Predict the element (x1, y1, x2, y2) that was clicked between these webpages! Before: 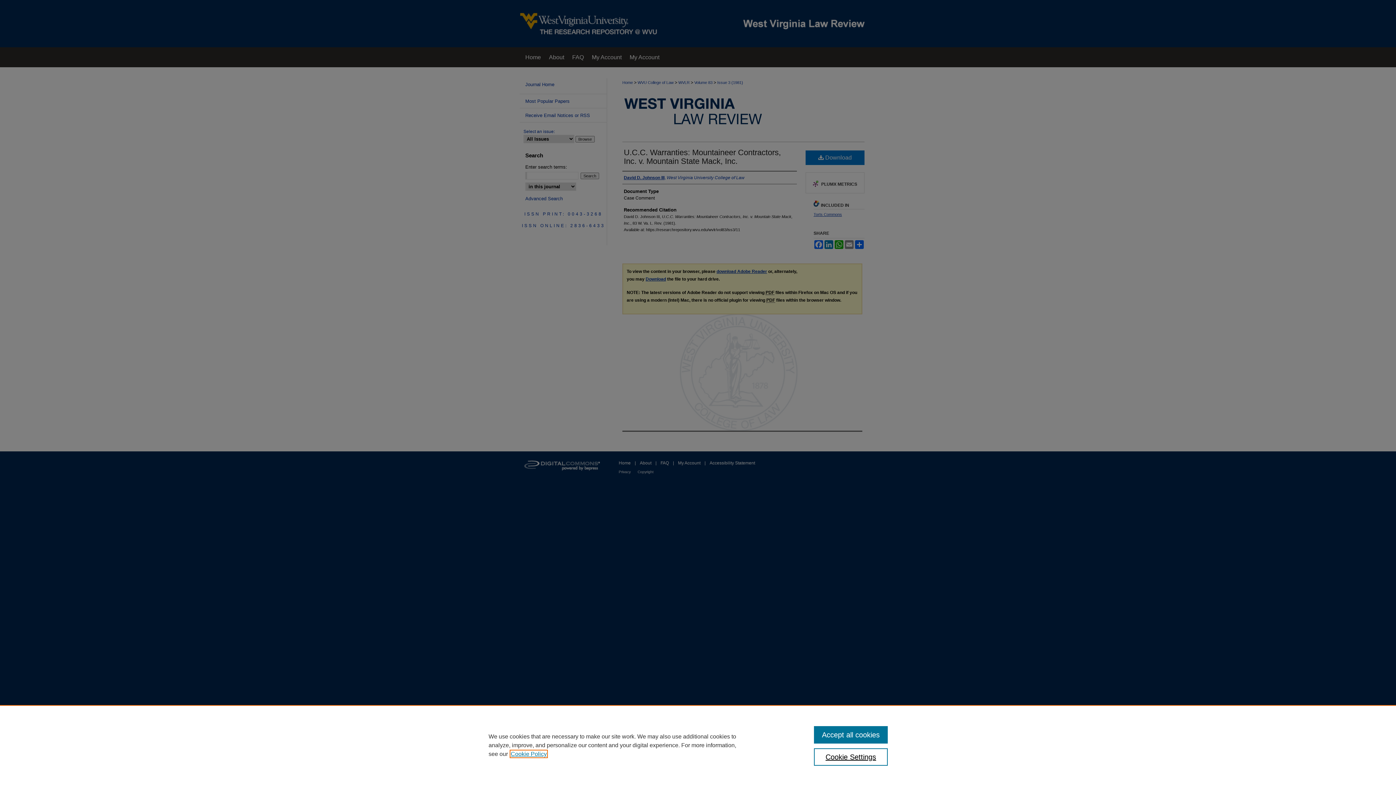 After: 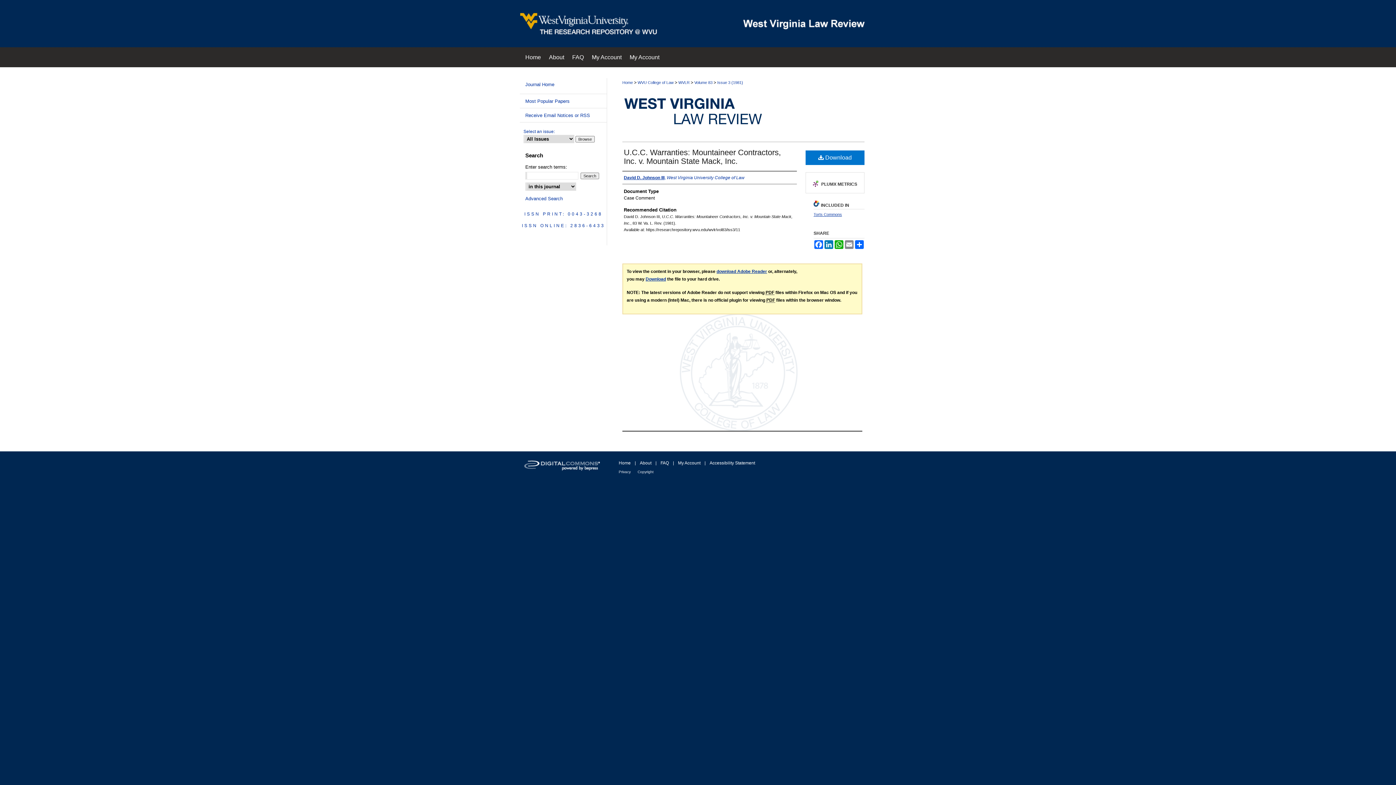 Action: bbox: (814, 726, 887, 744) label: Accept all cookies